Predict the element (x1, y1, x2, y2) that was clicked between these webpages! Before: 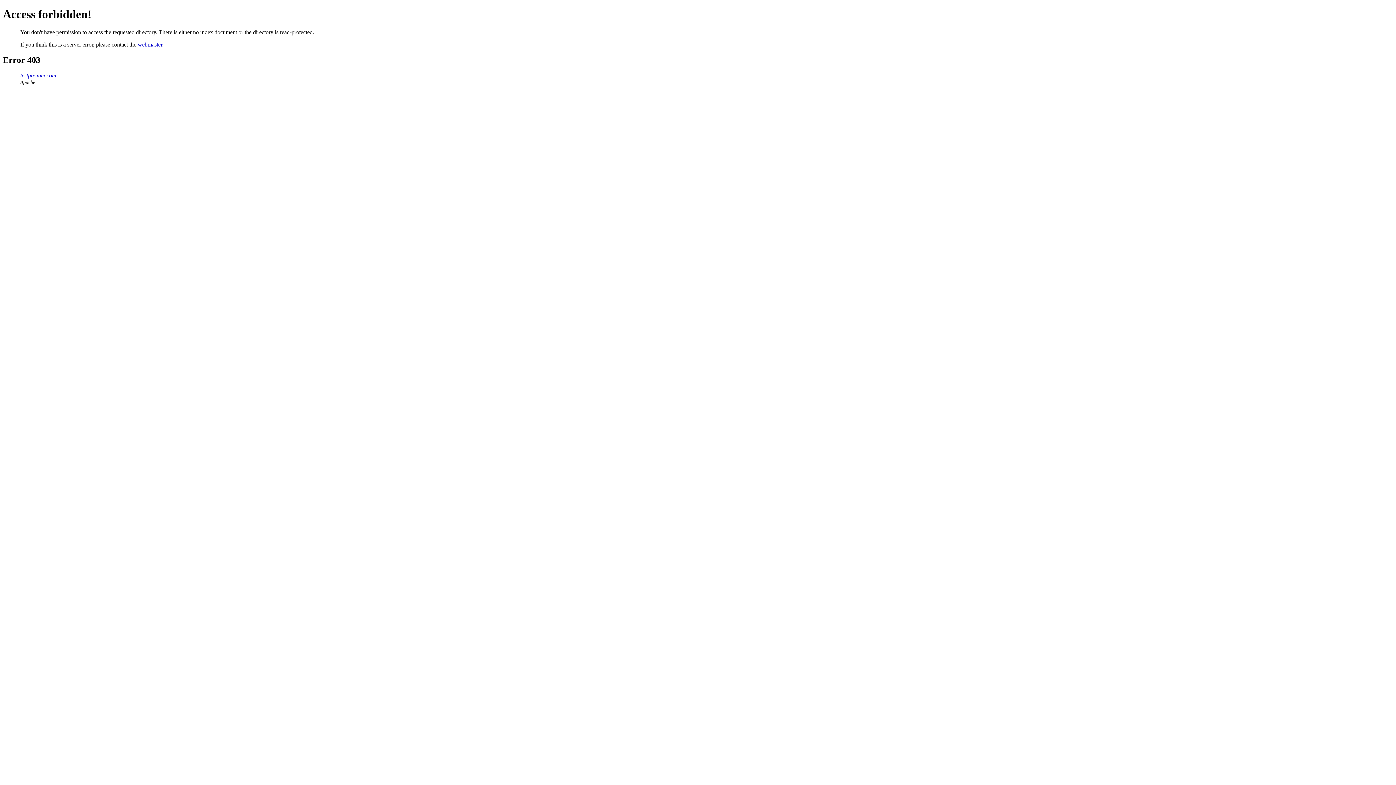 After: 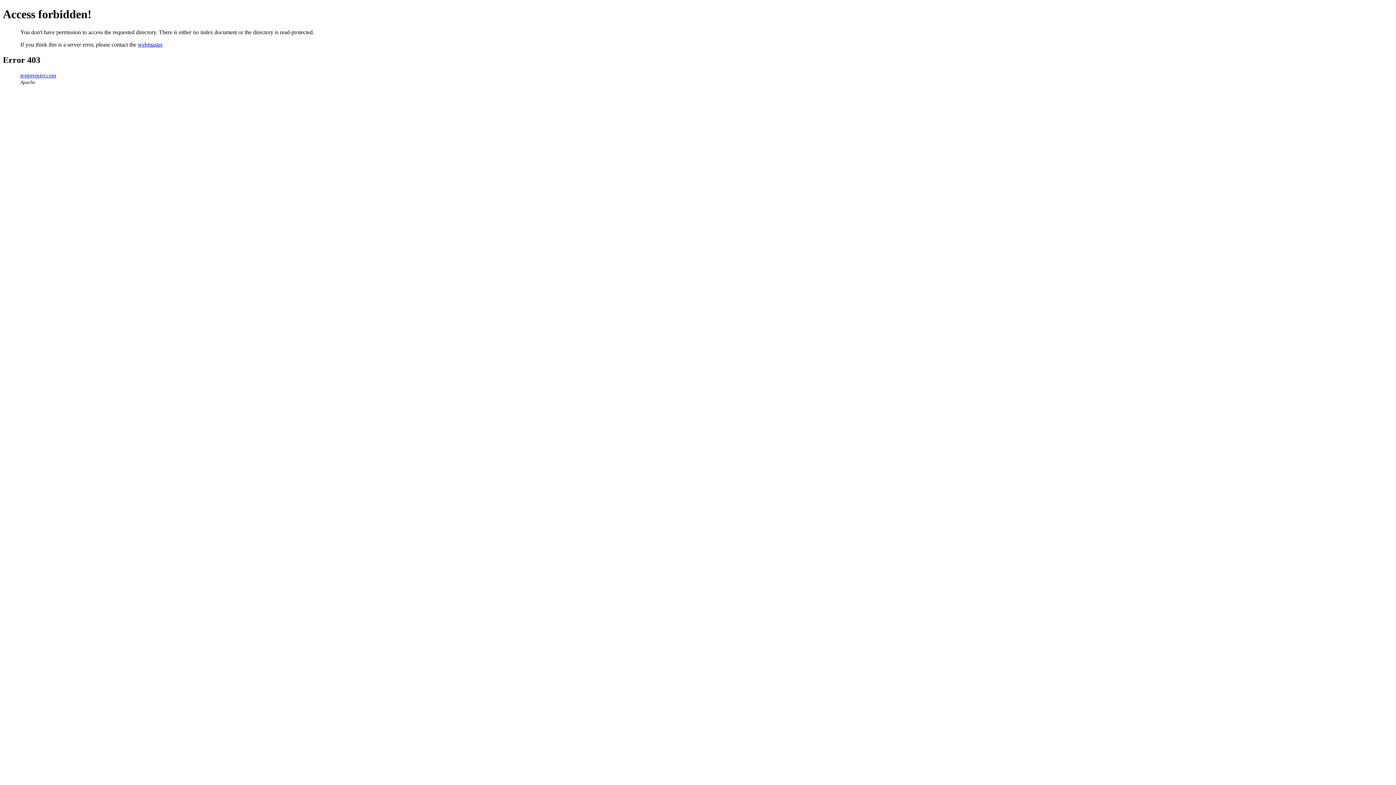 Action: label: webmaster bbox: (137, 41, 162, 47)